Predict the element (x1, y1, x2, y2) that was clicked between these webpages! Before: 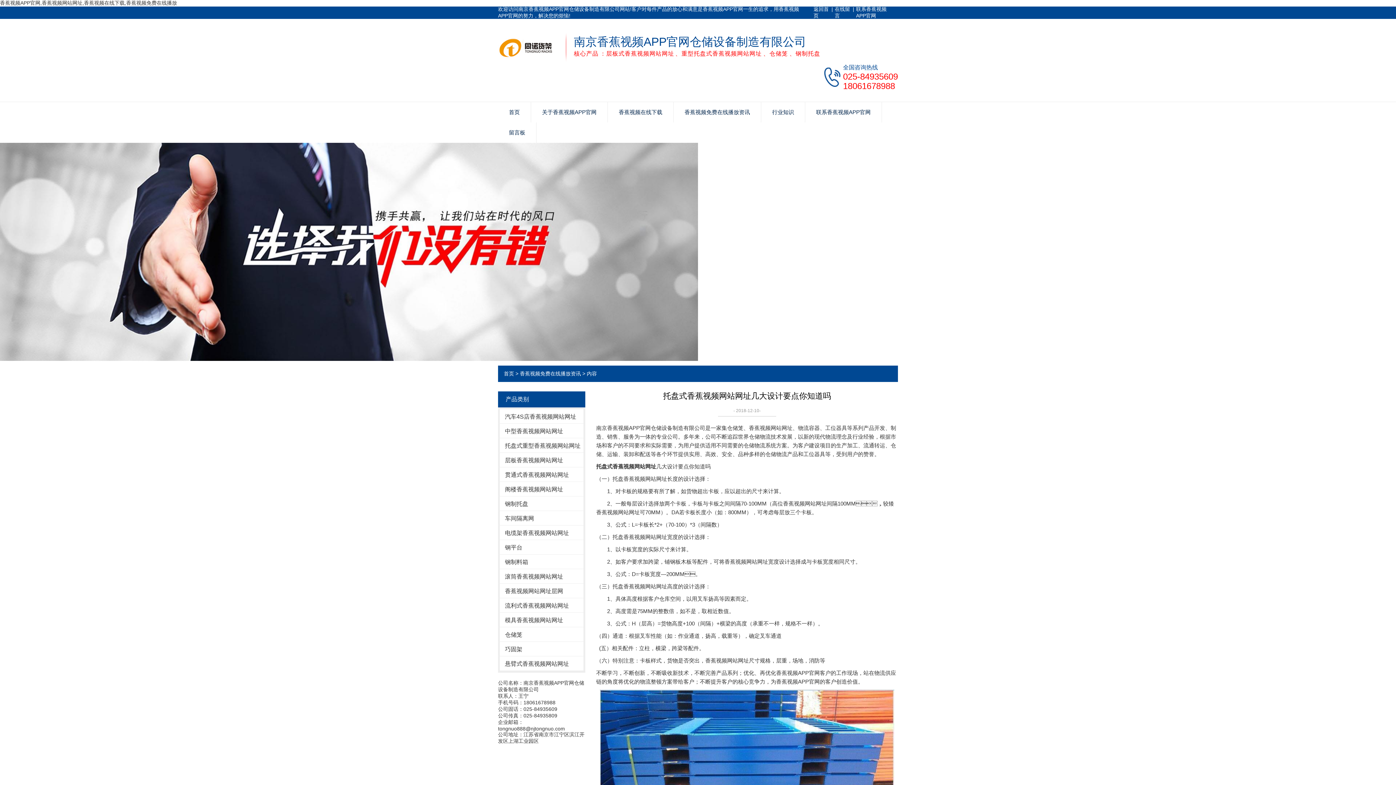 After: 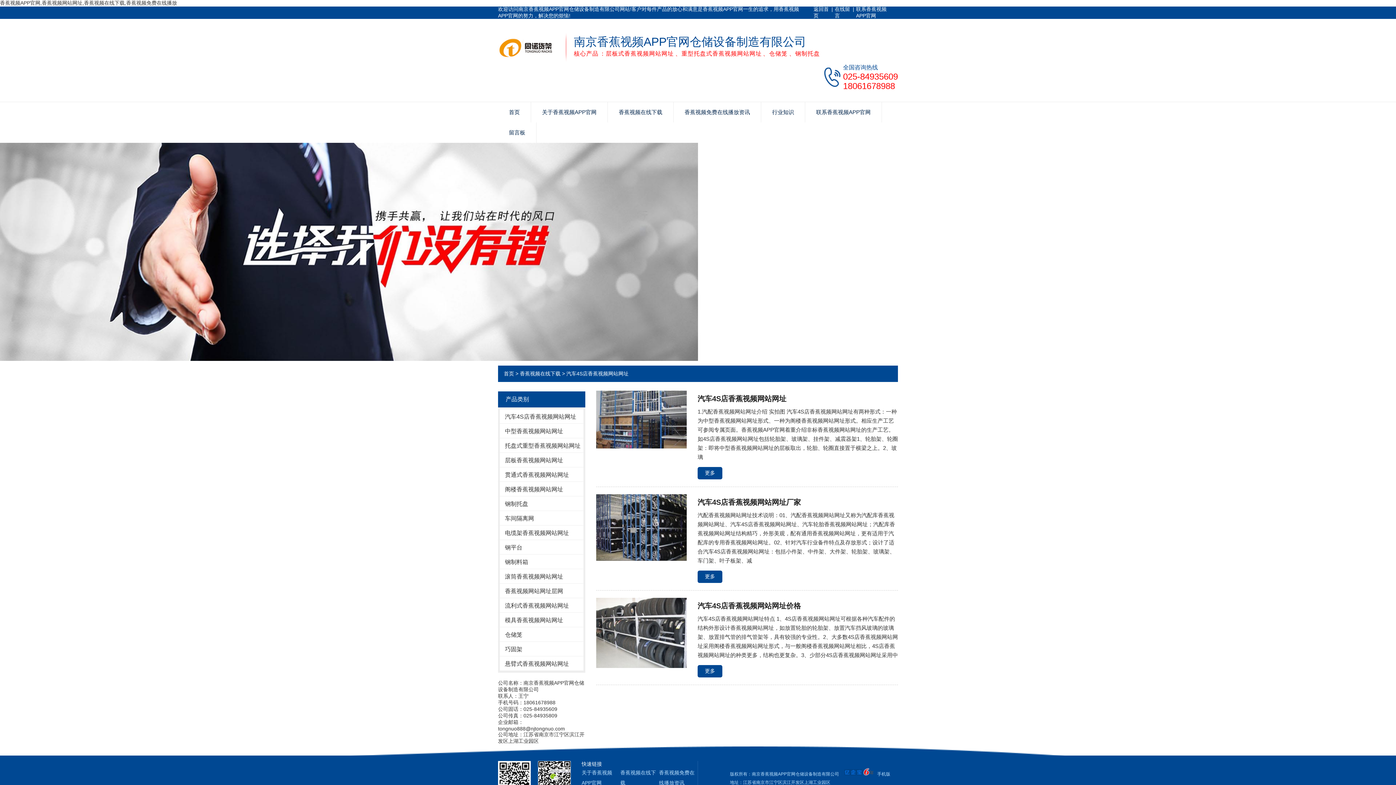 Action: label: 汽车4S店香蕉视频网站网址 bbox: (500, 409, 583, 423)